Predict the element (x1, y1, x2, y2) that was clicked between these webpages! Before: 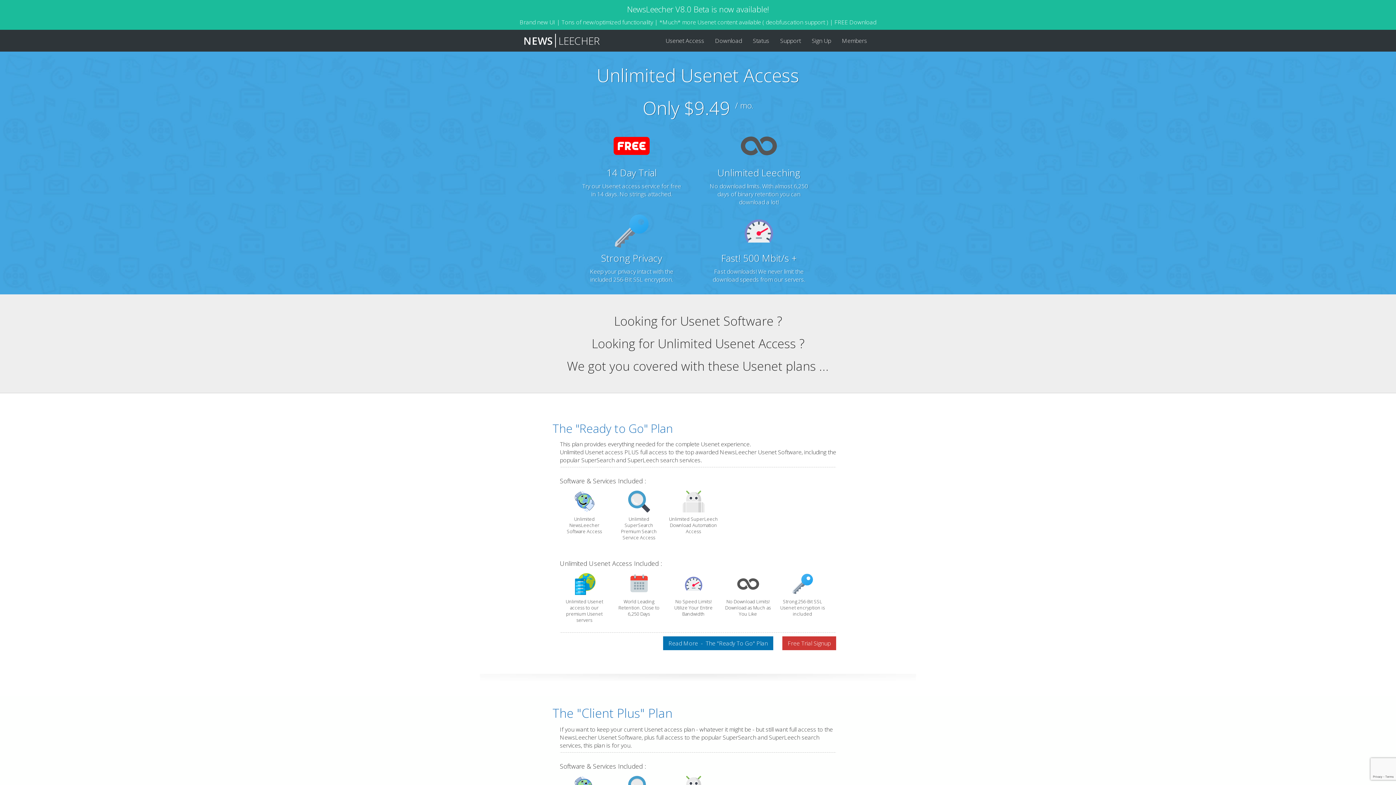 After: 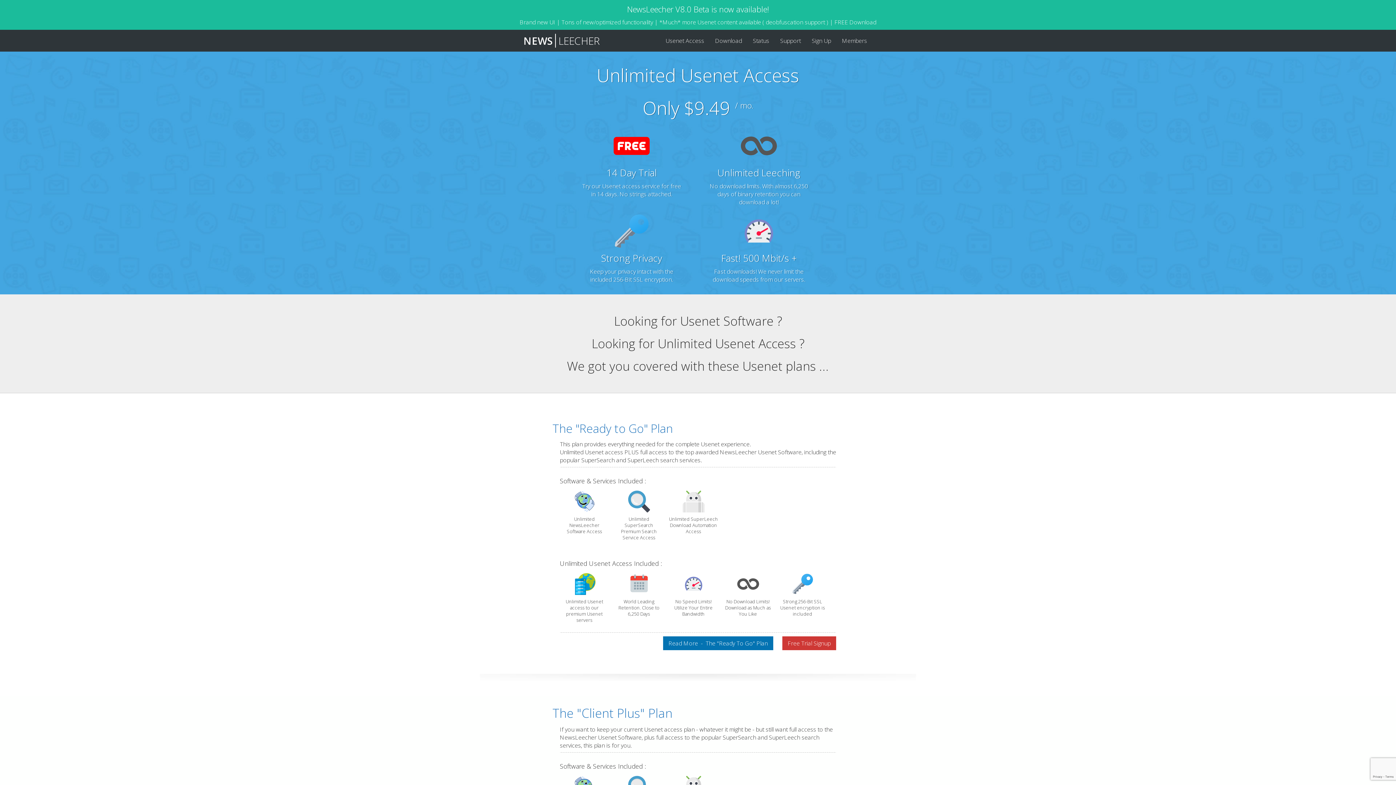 Action: bbox: (523, 33, 600, 47) label: NEWS  LEECHER